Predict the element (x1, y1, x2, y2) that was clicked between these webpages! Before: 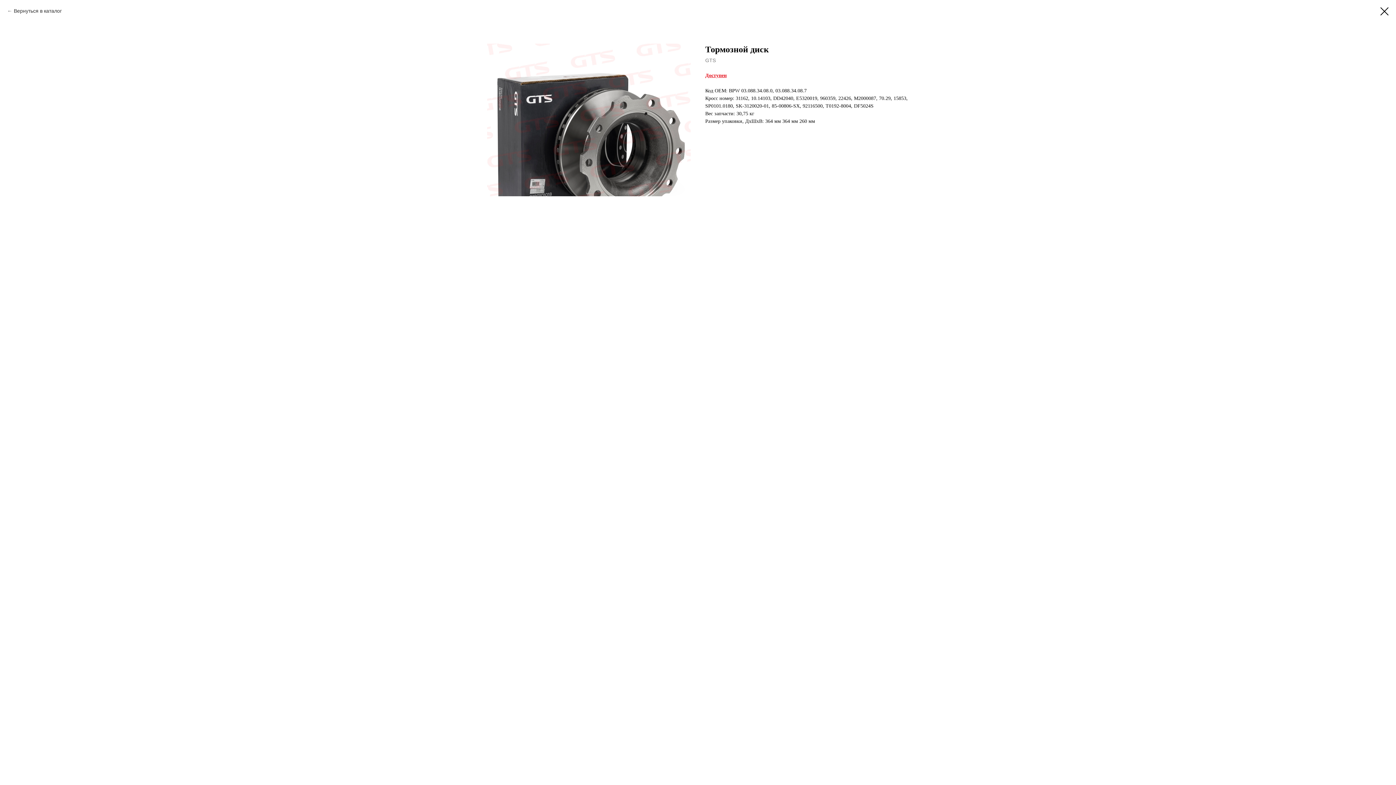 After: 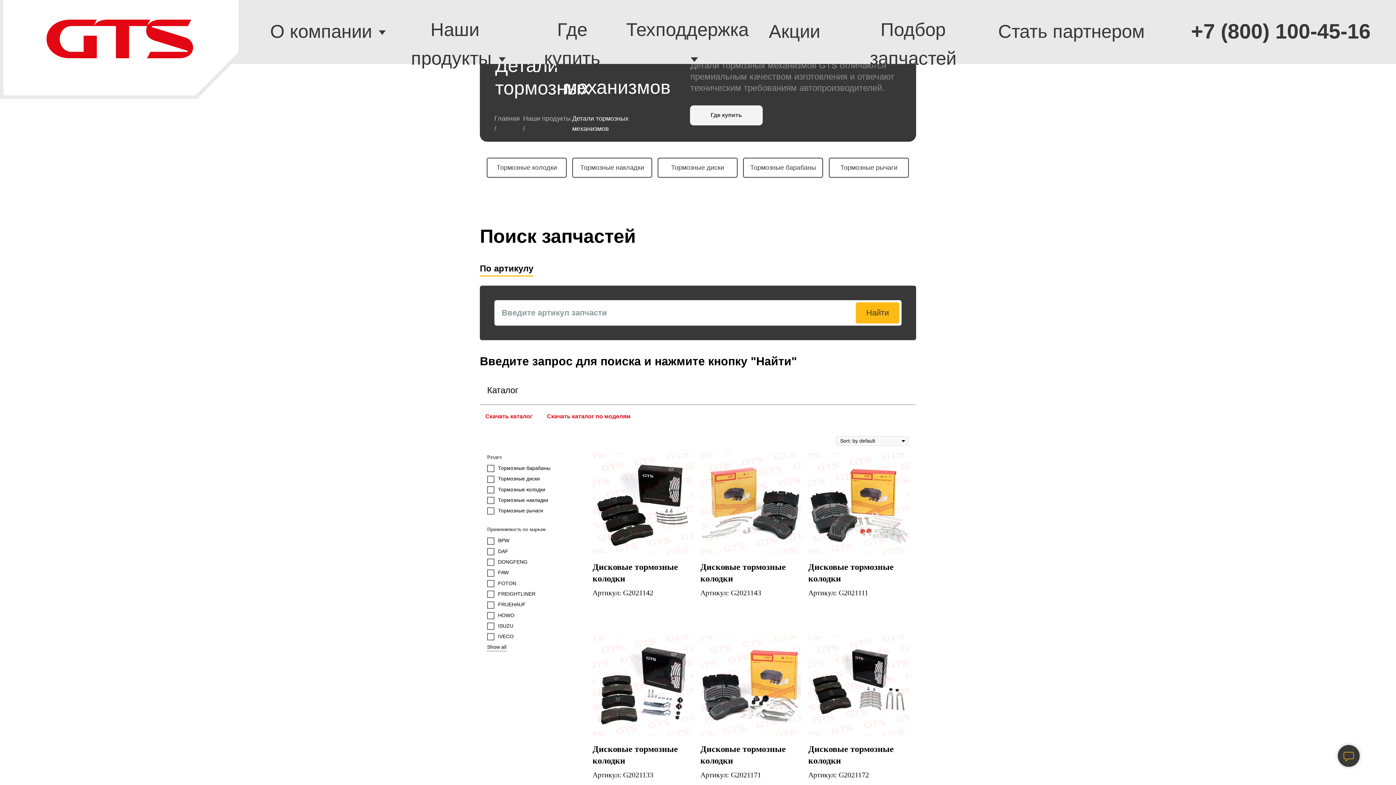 Action: label: Вернуться в каталог bbox: (7, 7, 61, 14)